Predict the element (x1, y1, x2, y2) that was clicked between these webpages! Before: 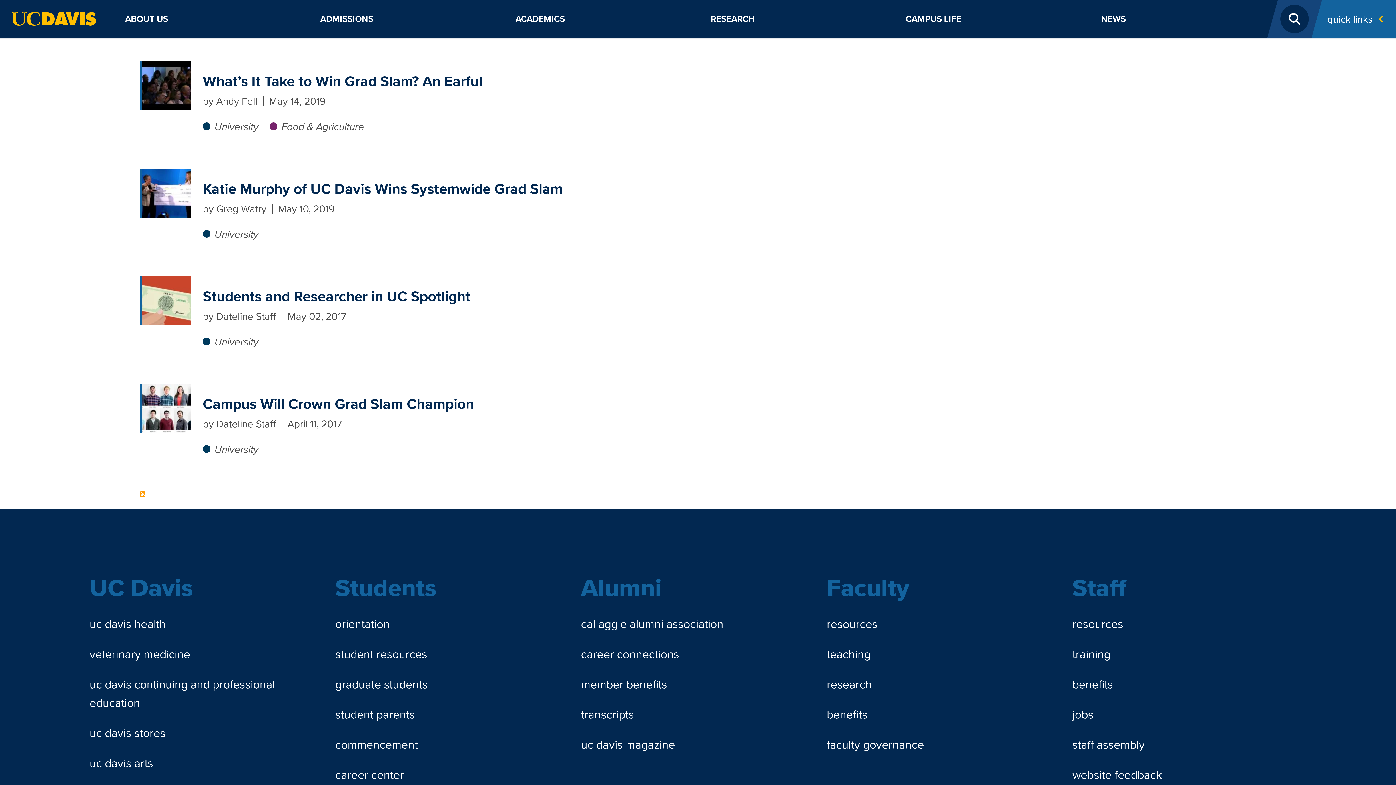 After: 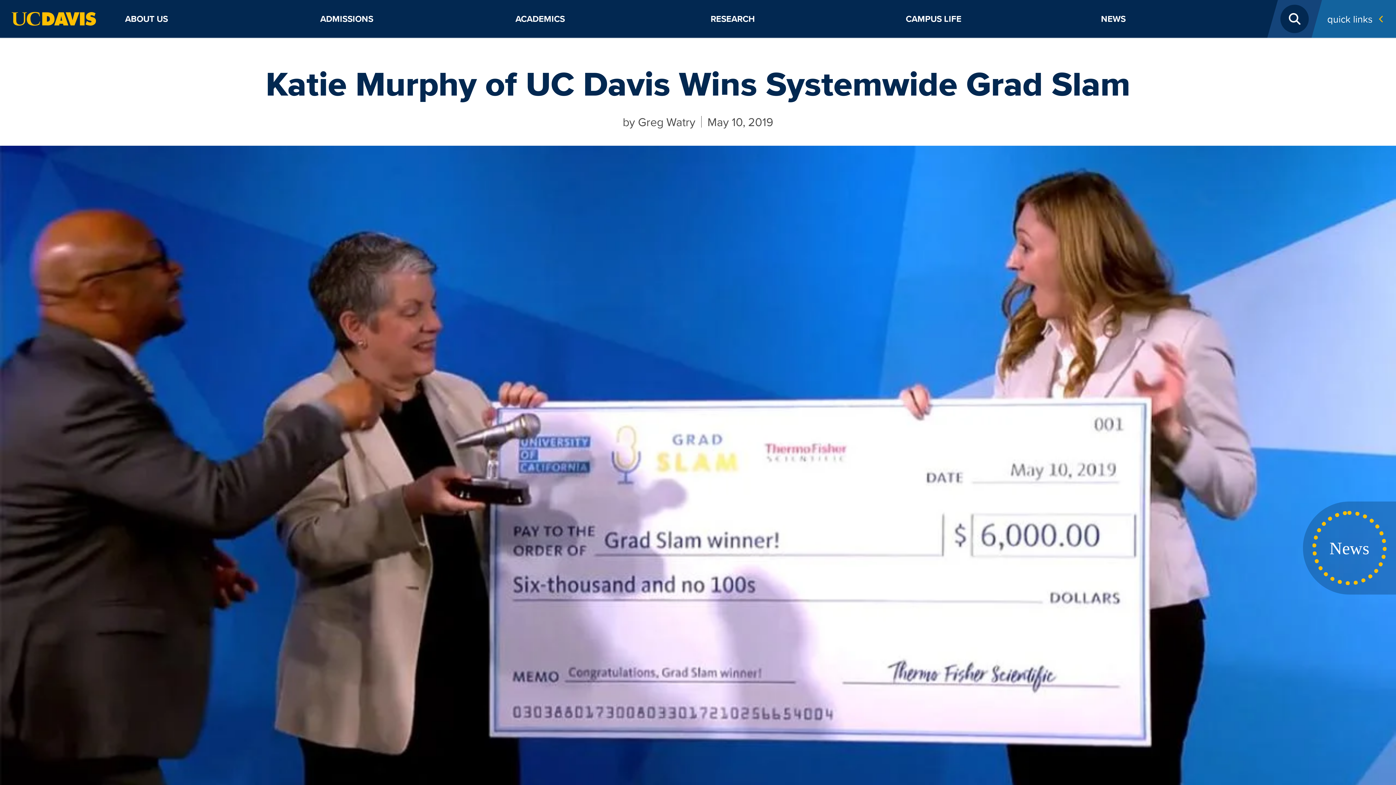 Action: bbox: (142, 167, 191, 184)